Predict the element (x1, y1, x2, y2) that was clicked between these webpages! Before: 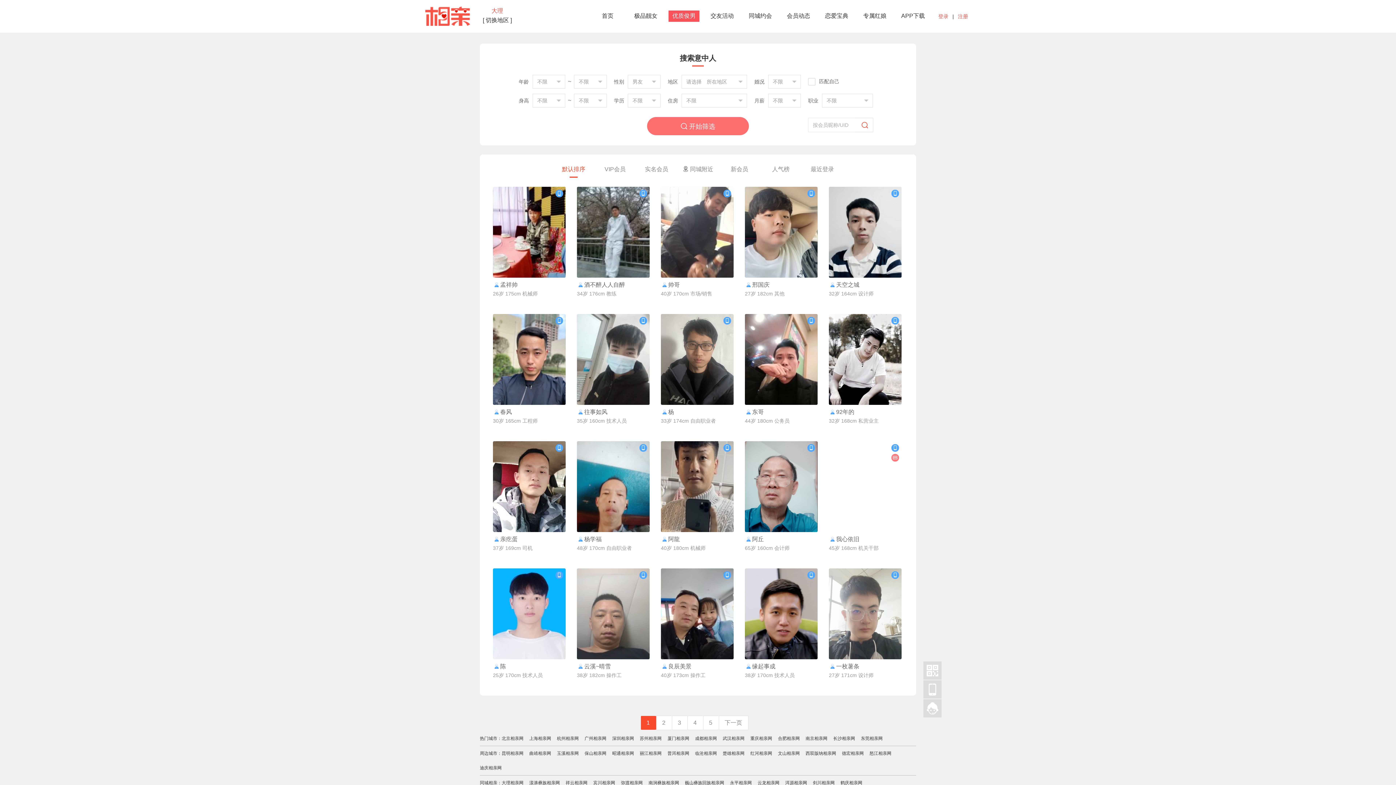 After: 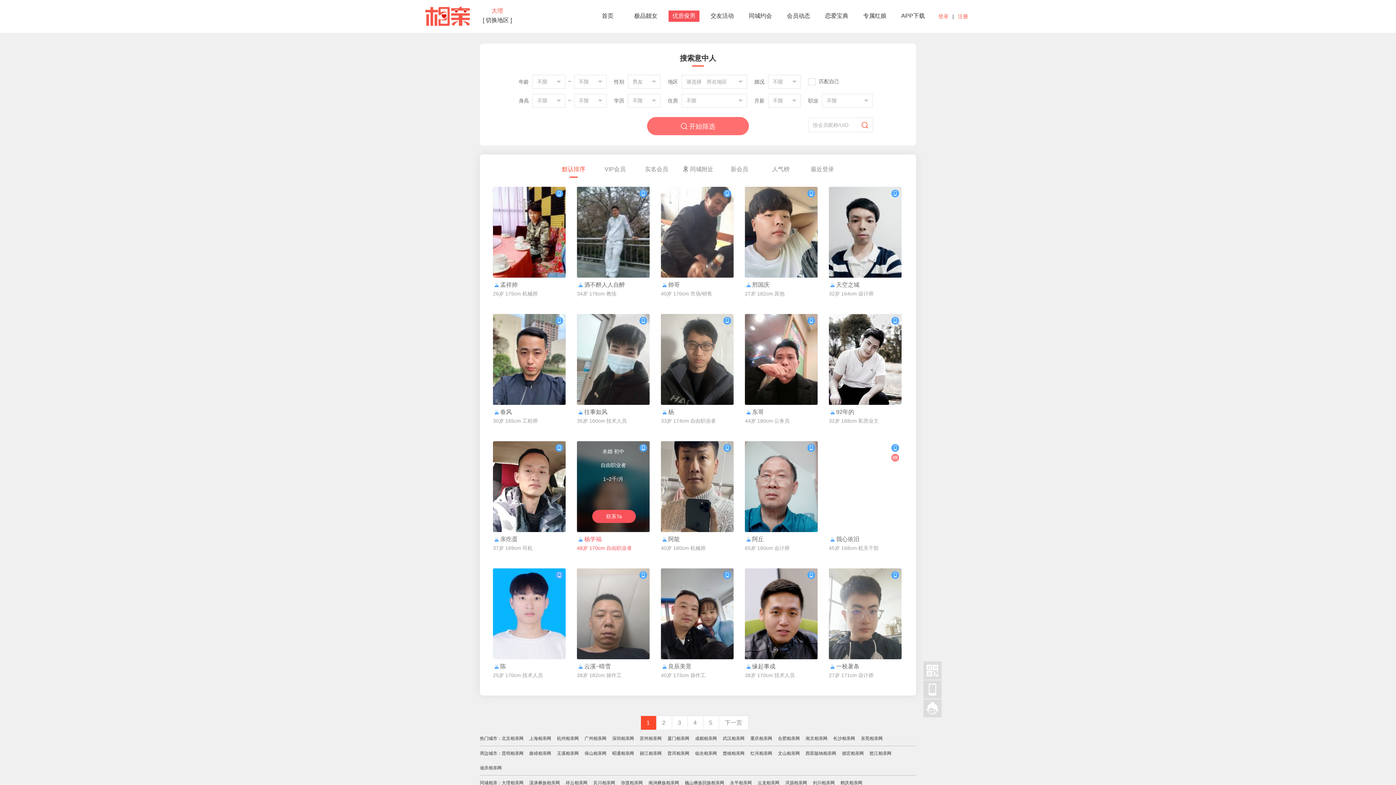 Action: label: 联系Ta bbox: (577, 441, 649, 532)